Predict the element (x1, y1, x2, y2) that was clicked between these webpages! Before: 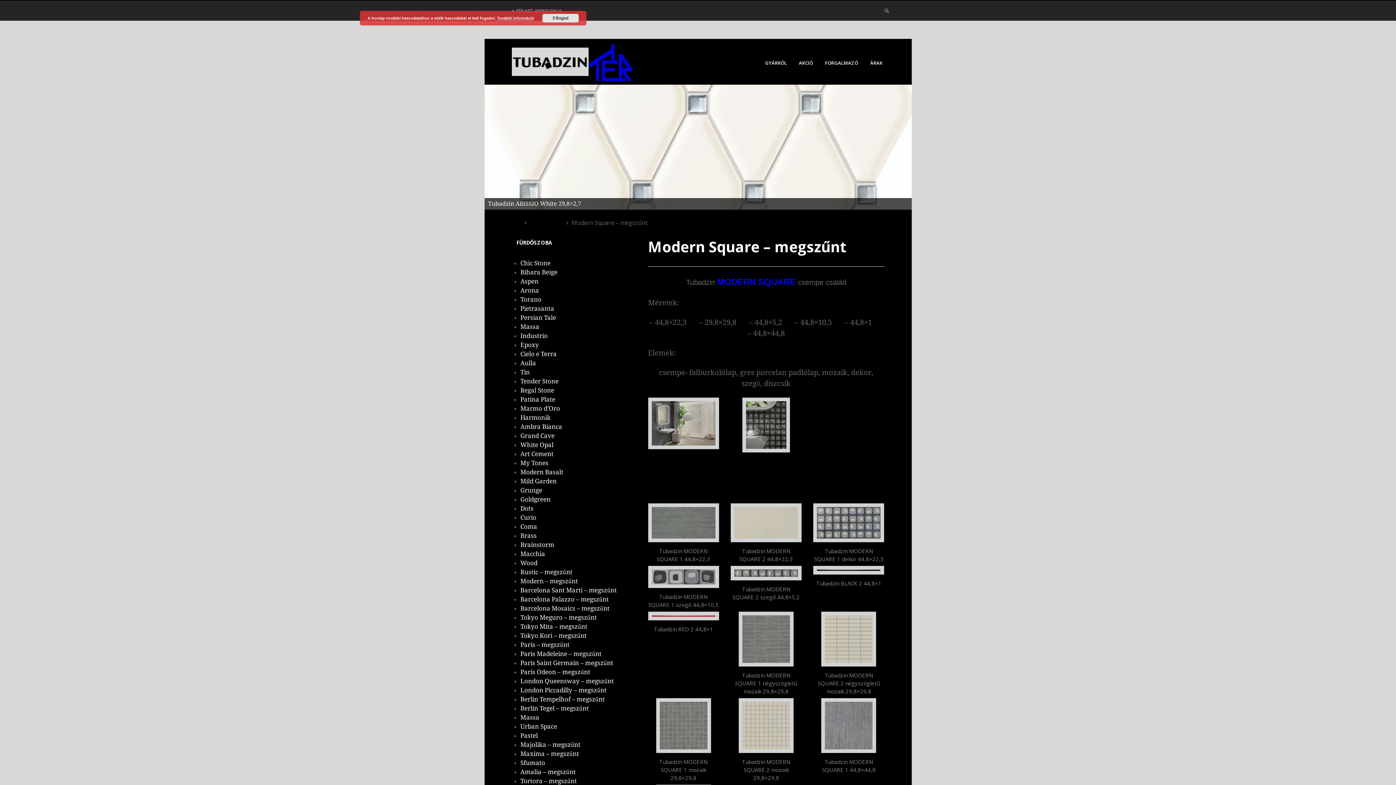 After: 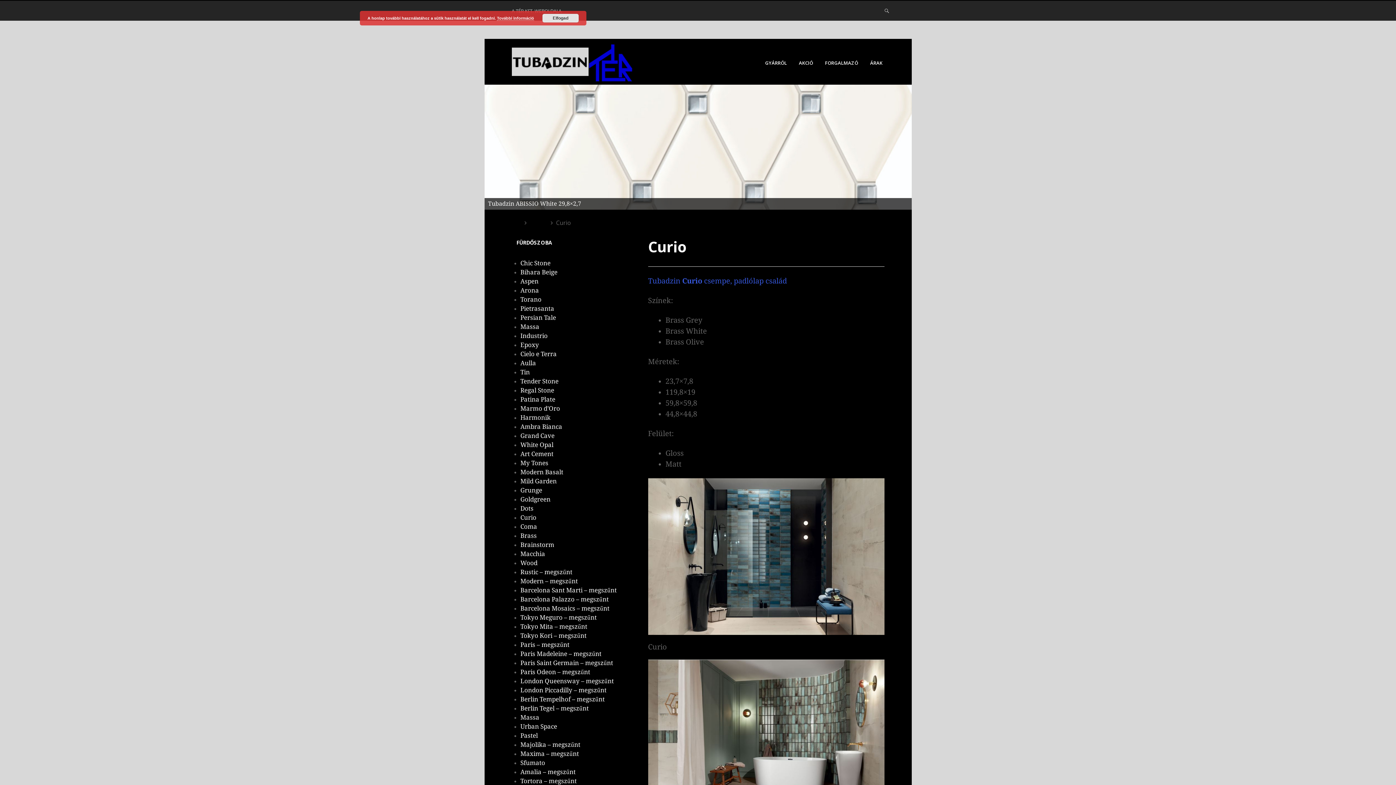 Action: label: Curio bbox: (520, 514, 536, 521)